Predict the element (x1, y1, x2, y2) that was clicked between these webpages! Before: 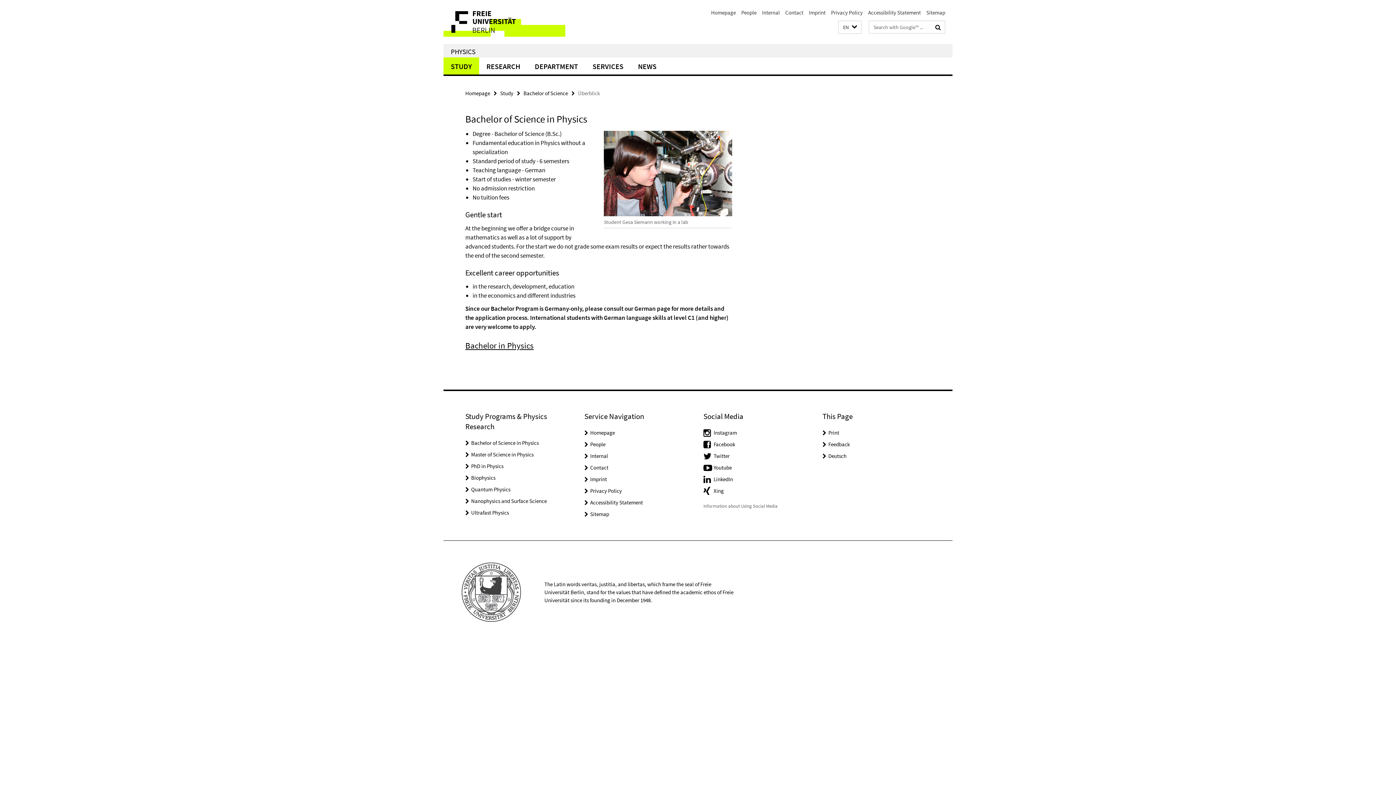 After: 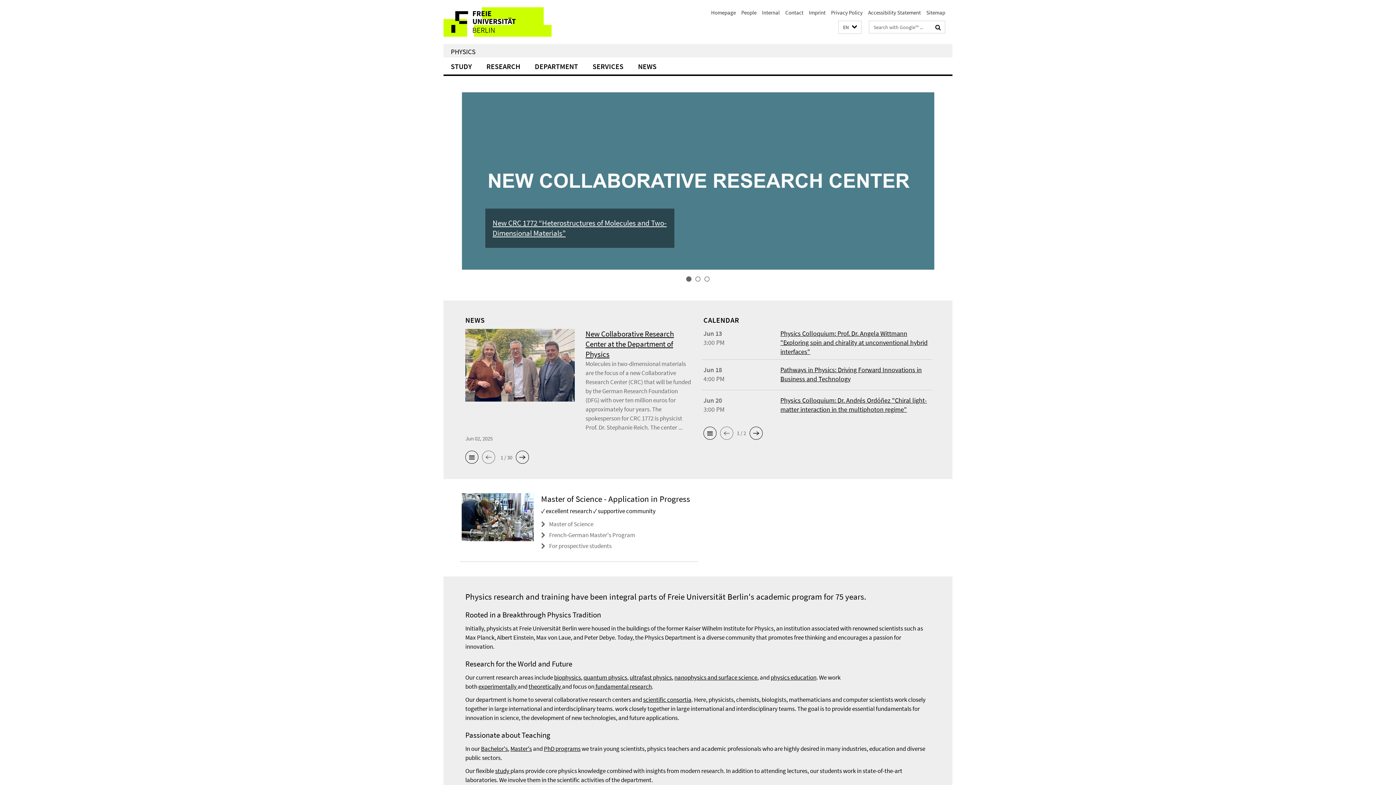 Action: label: Homepage bbox: (590, 429, 615, 436)